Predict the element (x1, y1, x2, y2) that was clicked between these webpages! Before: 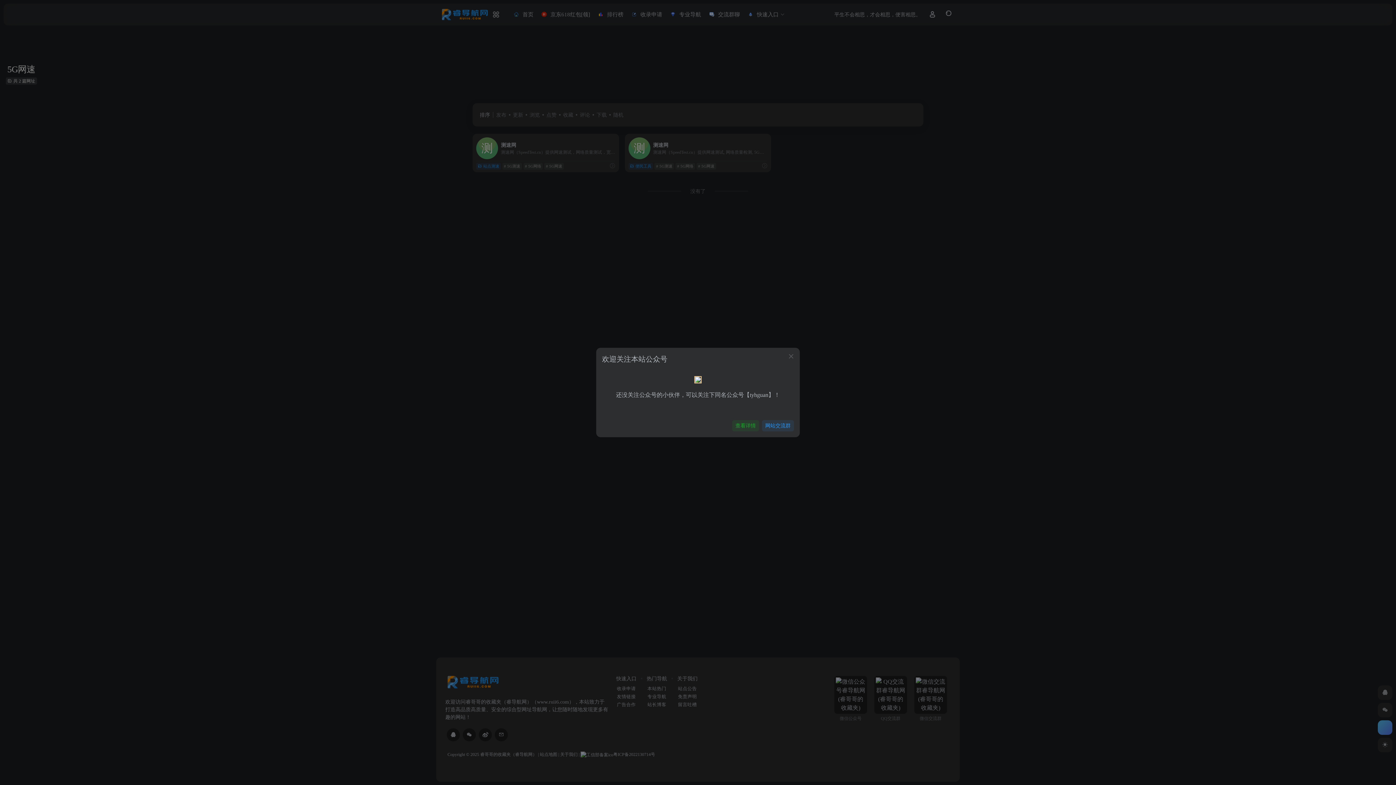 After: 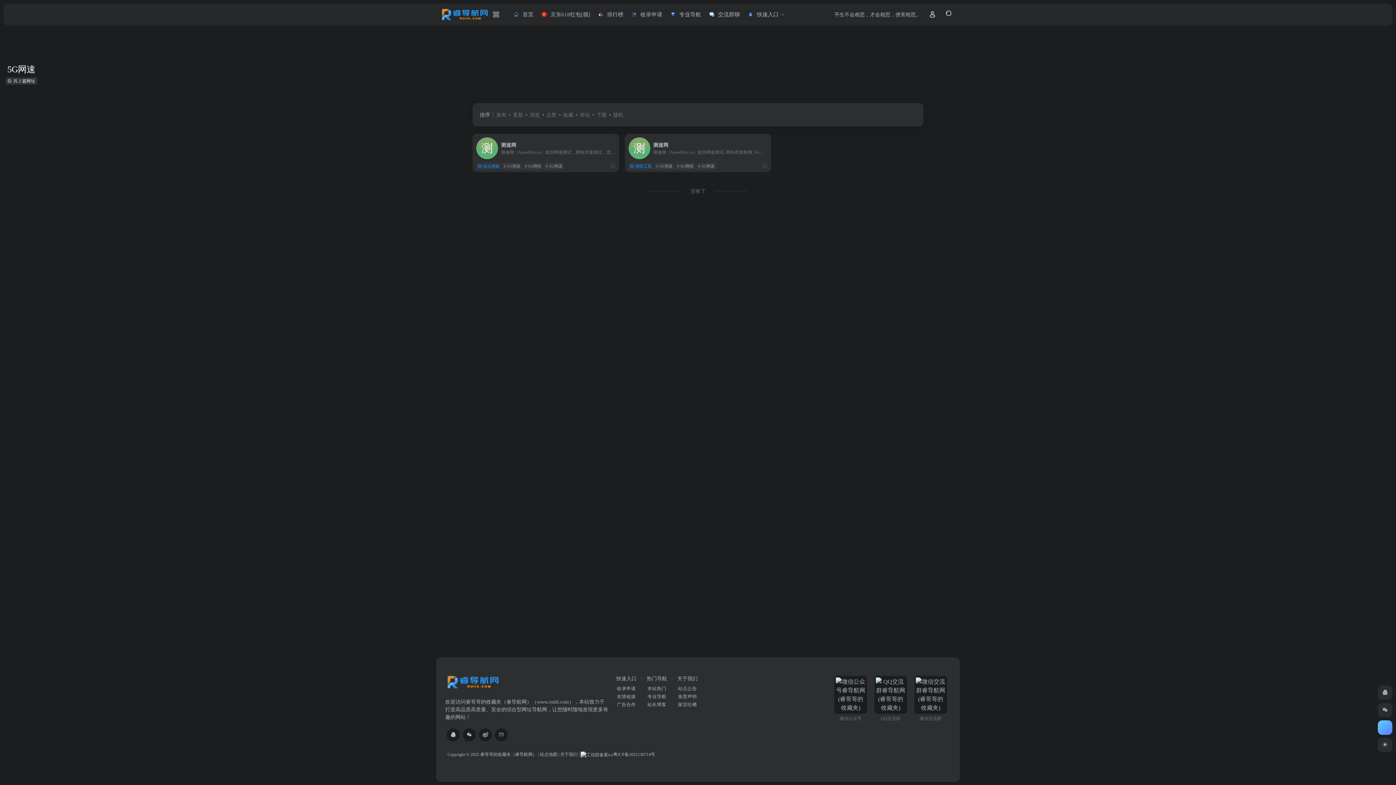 Action: label: Close bbox: (782, 348, 800, 365)